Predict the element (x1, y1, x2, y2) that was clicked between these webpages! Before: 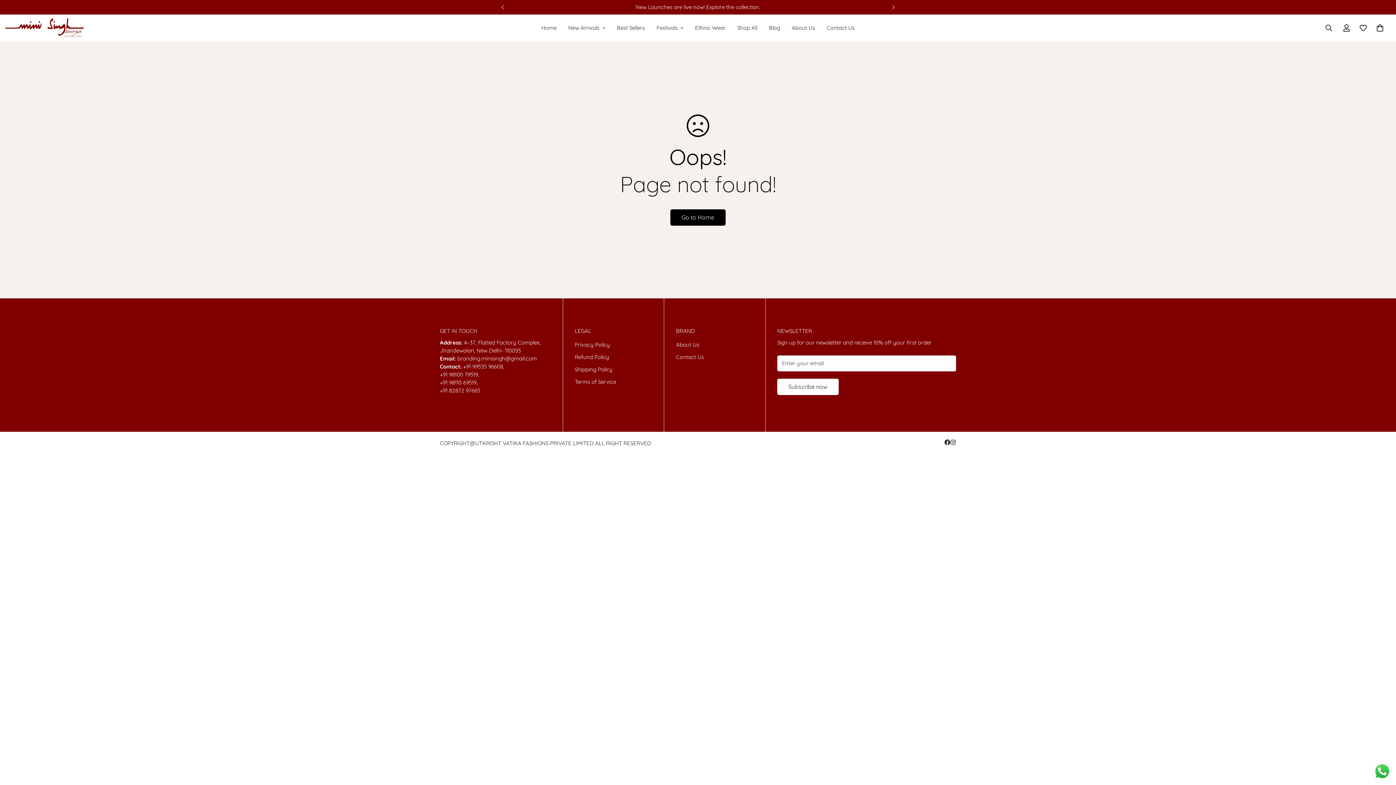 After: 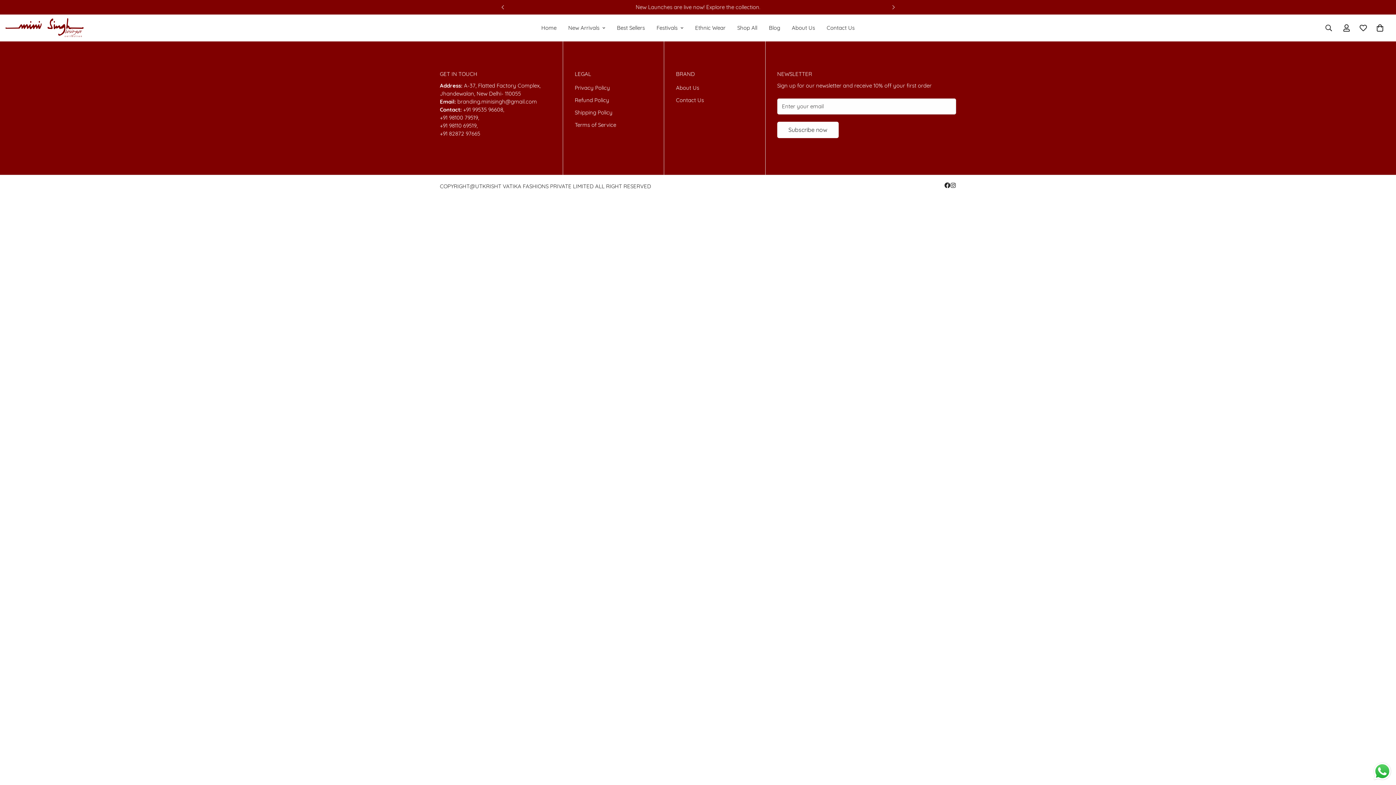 Action: bbox: (763, 16, 786, 39) label: Blog